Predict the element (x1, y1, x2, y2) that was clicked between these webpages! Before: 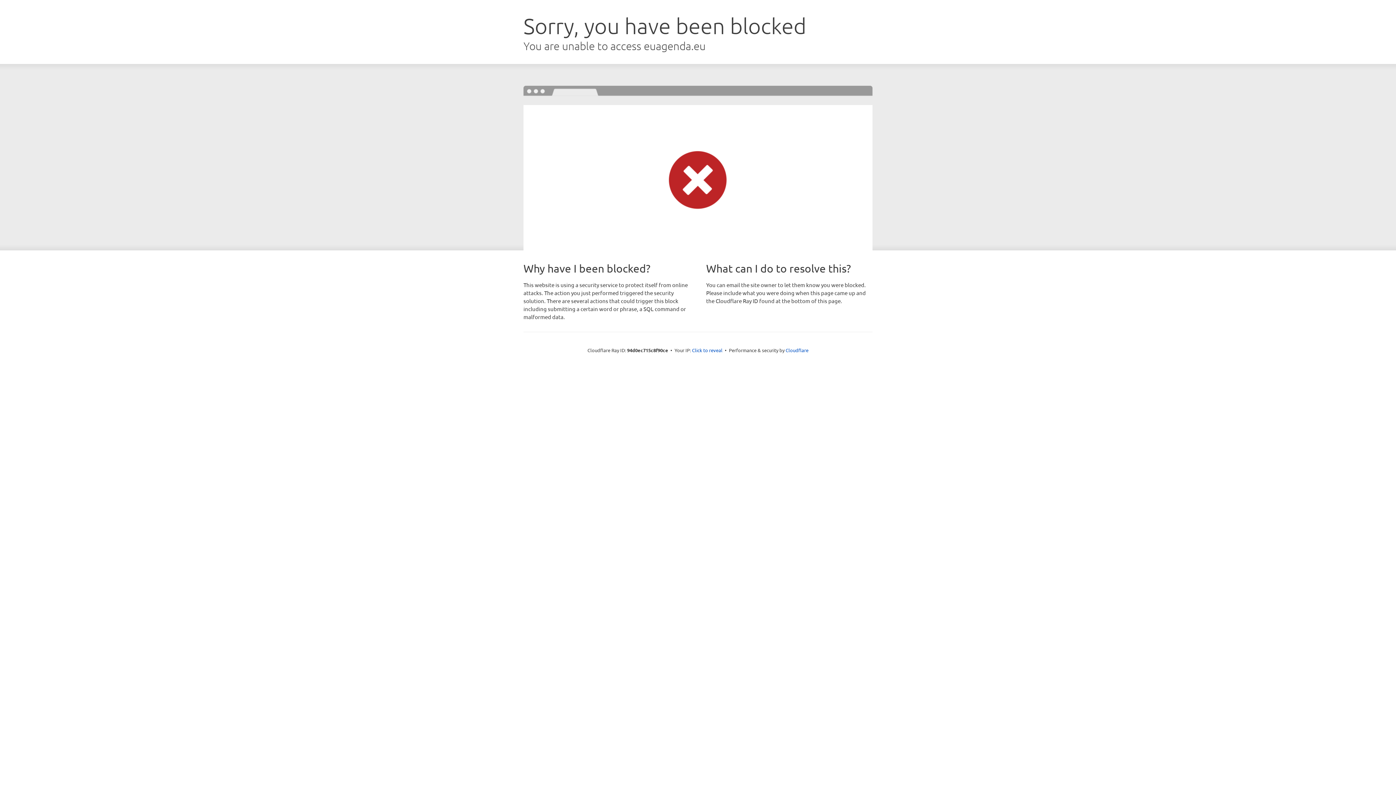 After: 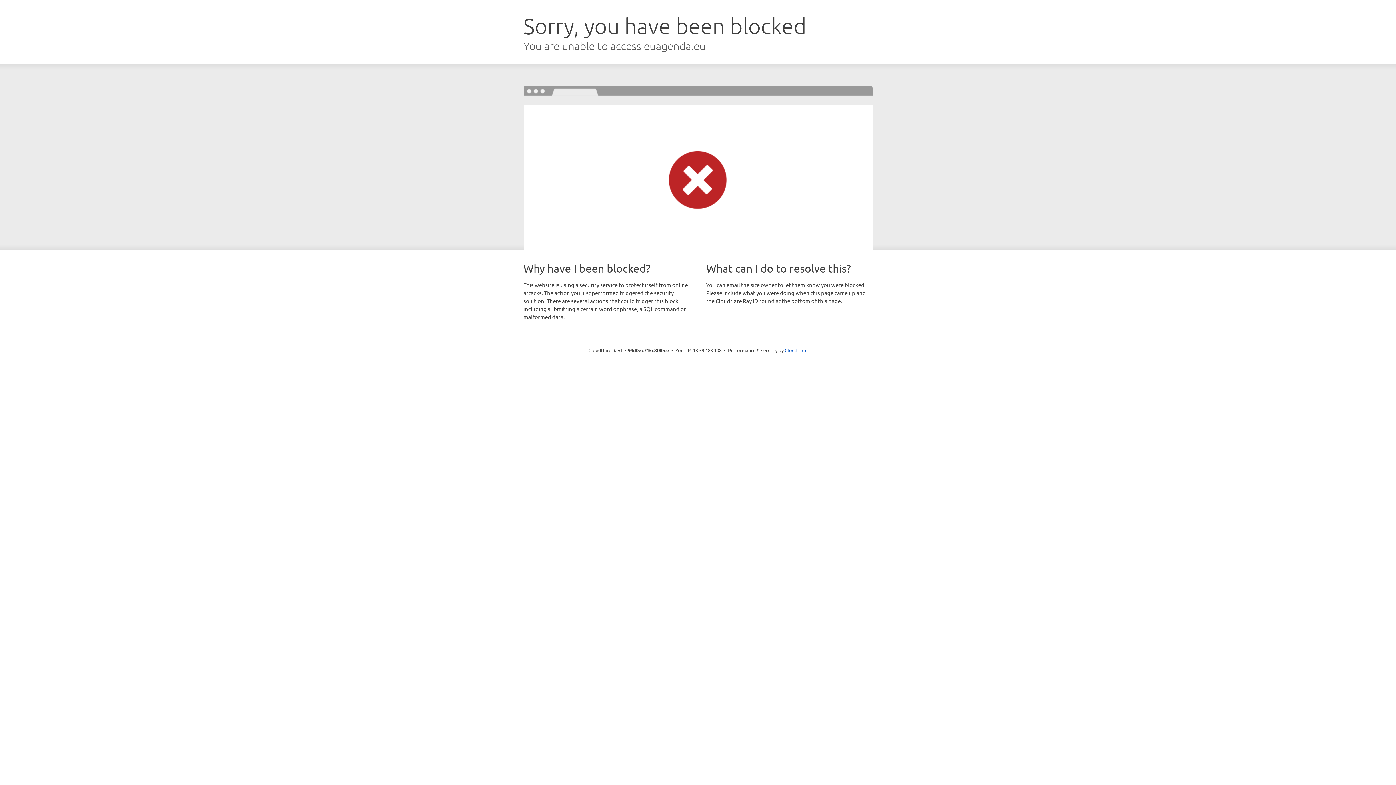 Action: bbox: (692, 346, 722, 353) label: Click to reveal